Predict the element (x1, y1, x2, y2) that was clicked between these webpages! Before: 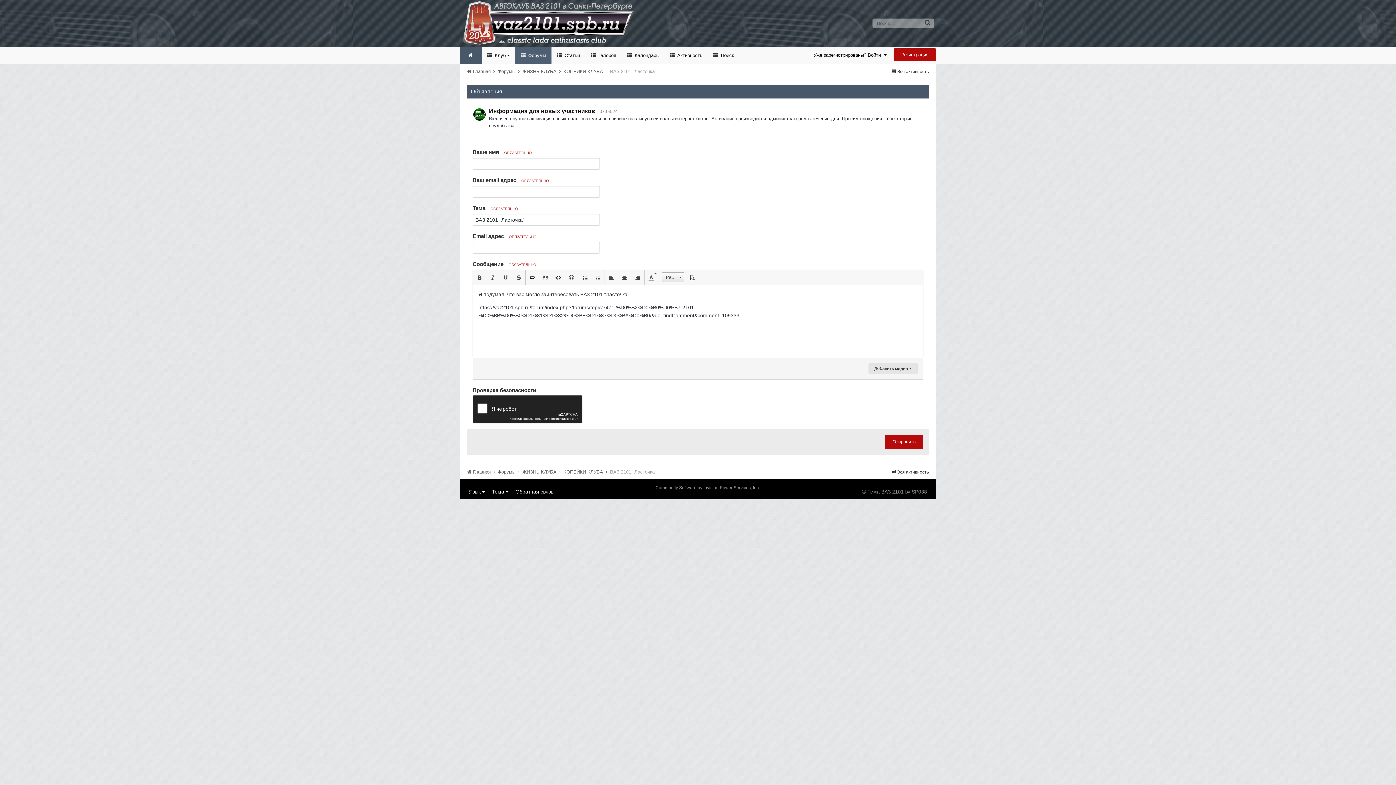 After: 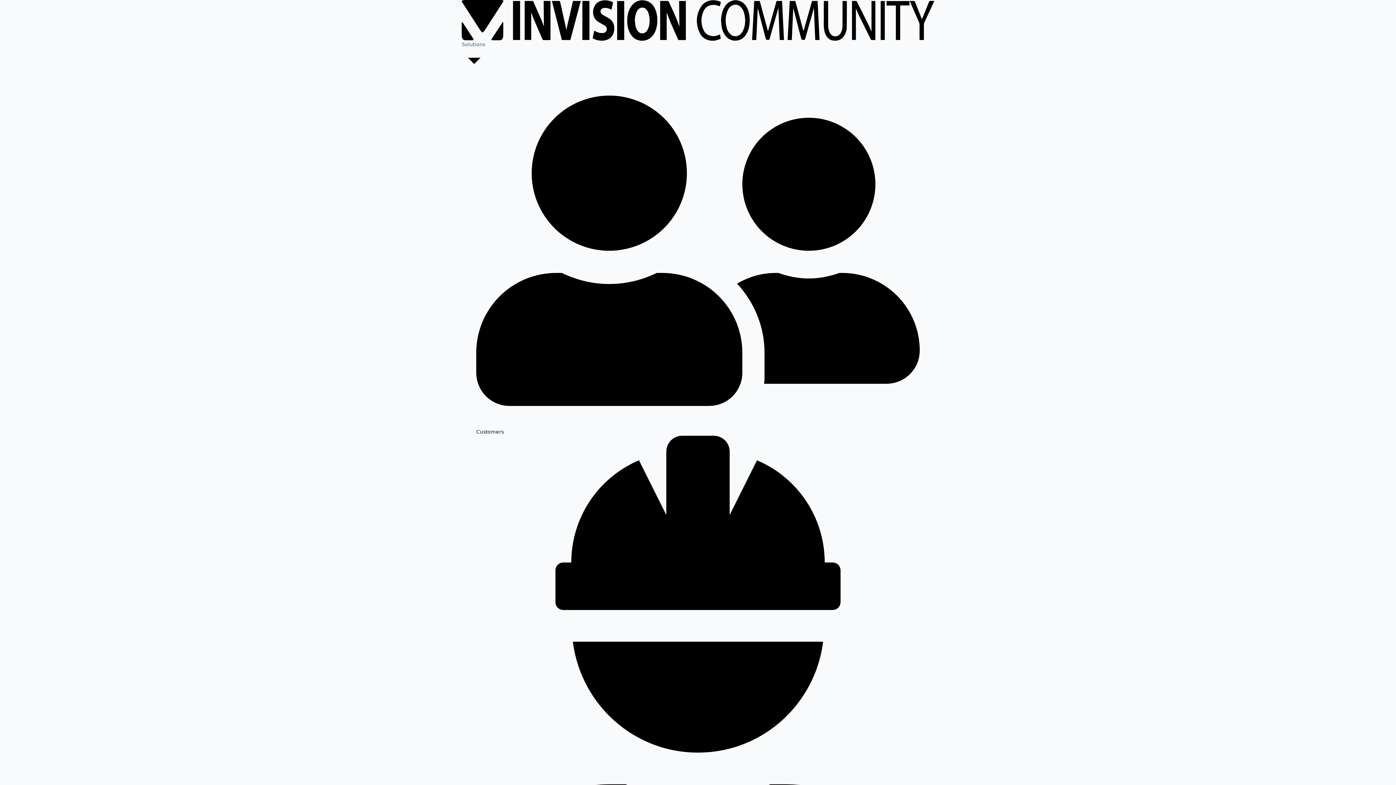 Action: bbox: (655, 485, 760, 490) label: Community Software by Invision Power Services, Inc.